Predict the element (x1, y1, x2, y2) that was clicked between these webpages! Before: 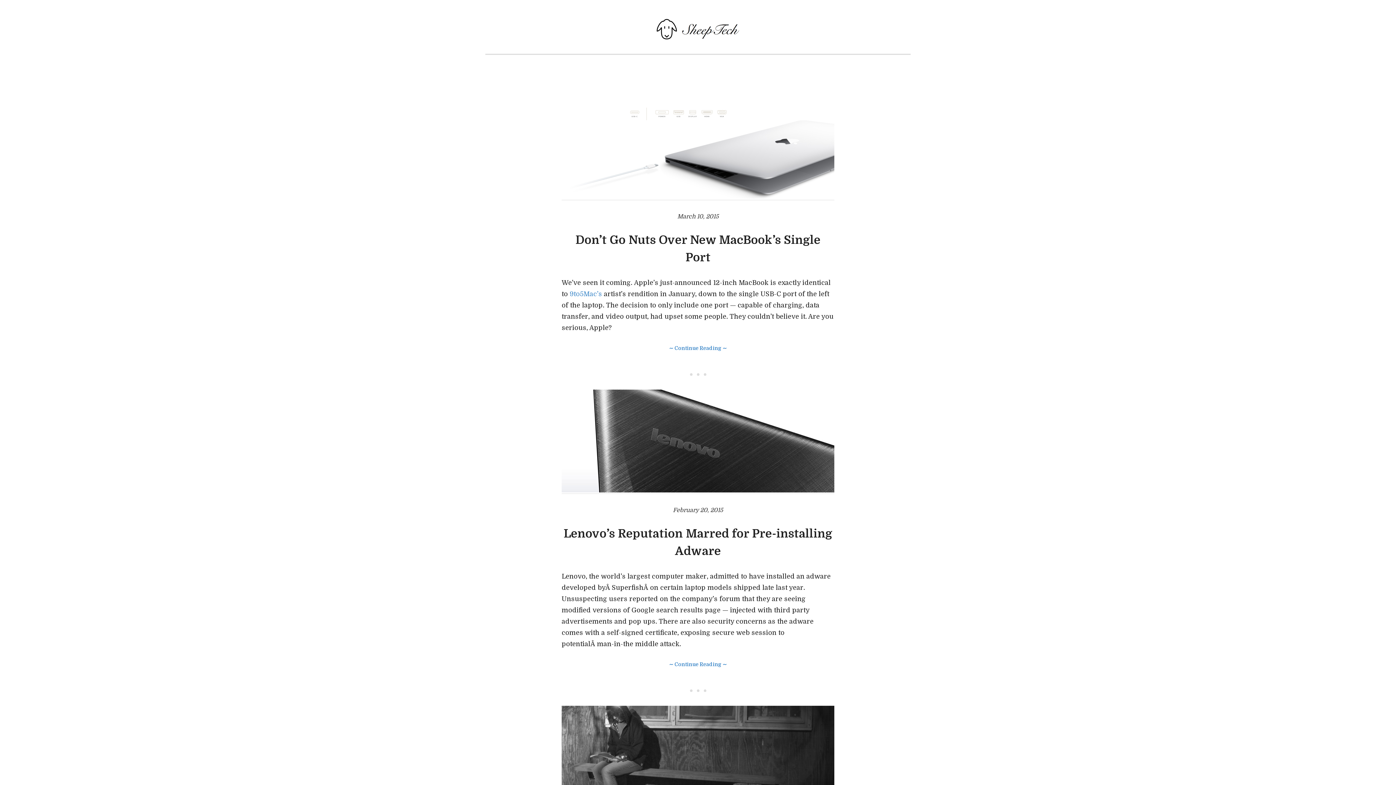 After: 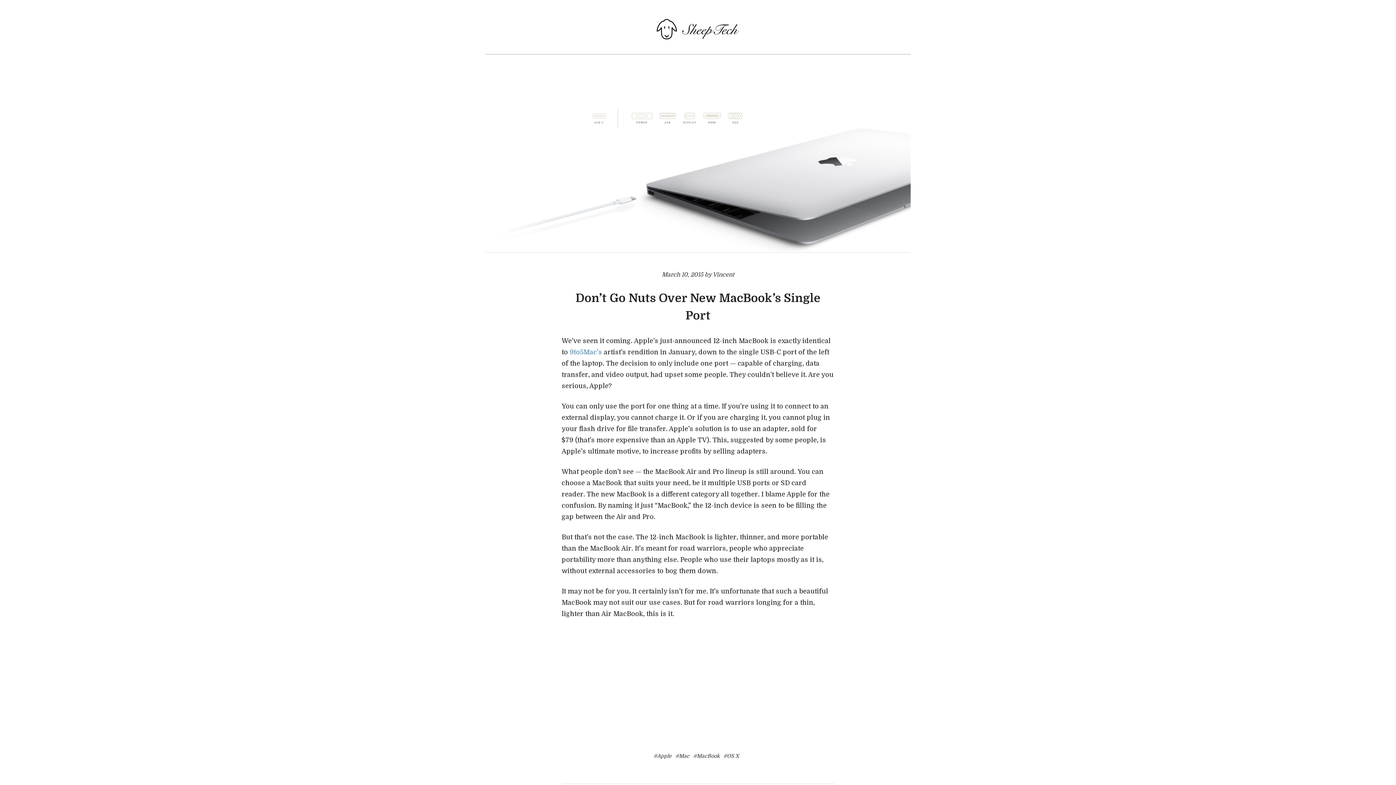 Action: label: ∼ Continue Reading ∼ bbox: (669, 345, 727, 351)